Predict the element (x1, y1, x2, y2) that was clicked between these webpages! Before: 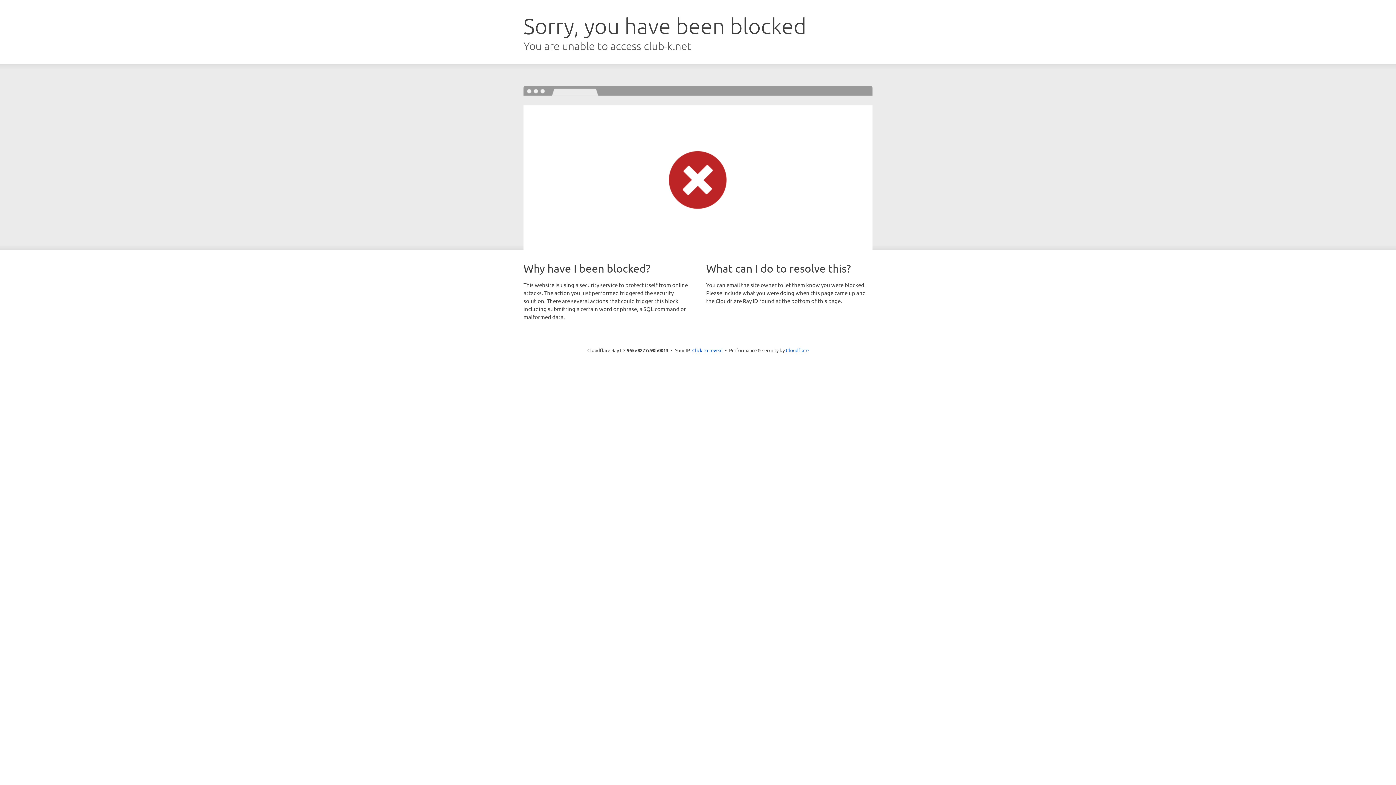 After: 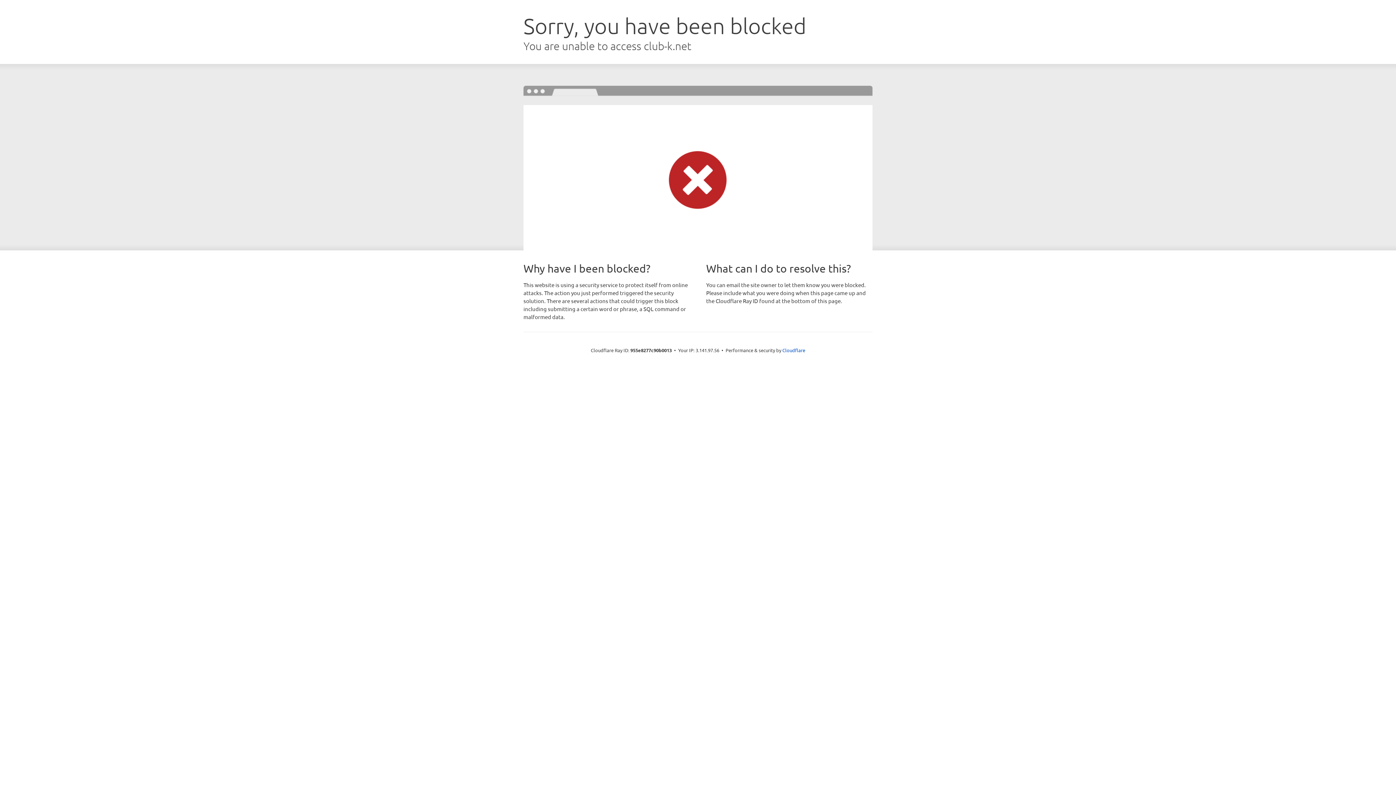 Action: bbox: (692, 346, 722, 353) label: Click to reveal